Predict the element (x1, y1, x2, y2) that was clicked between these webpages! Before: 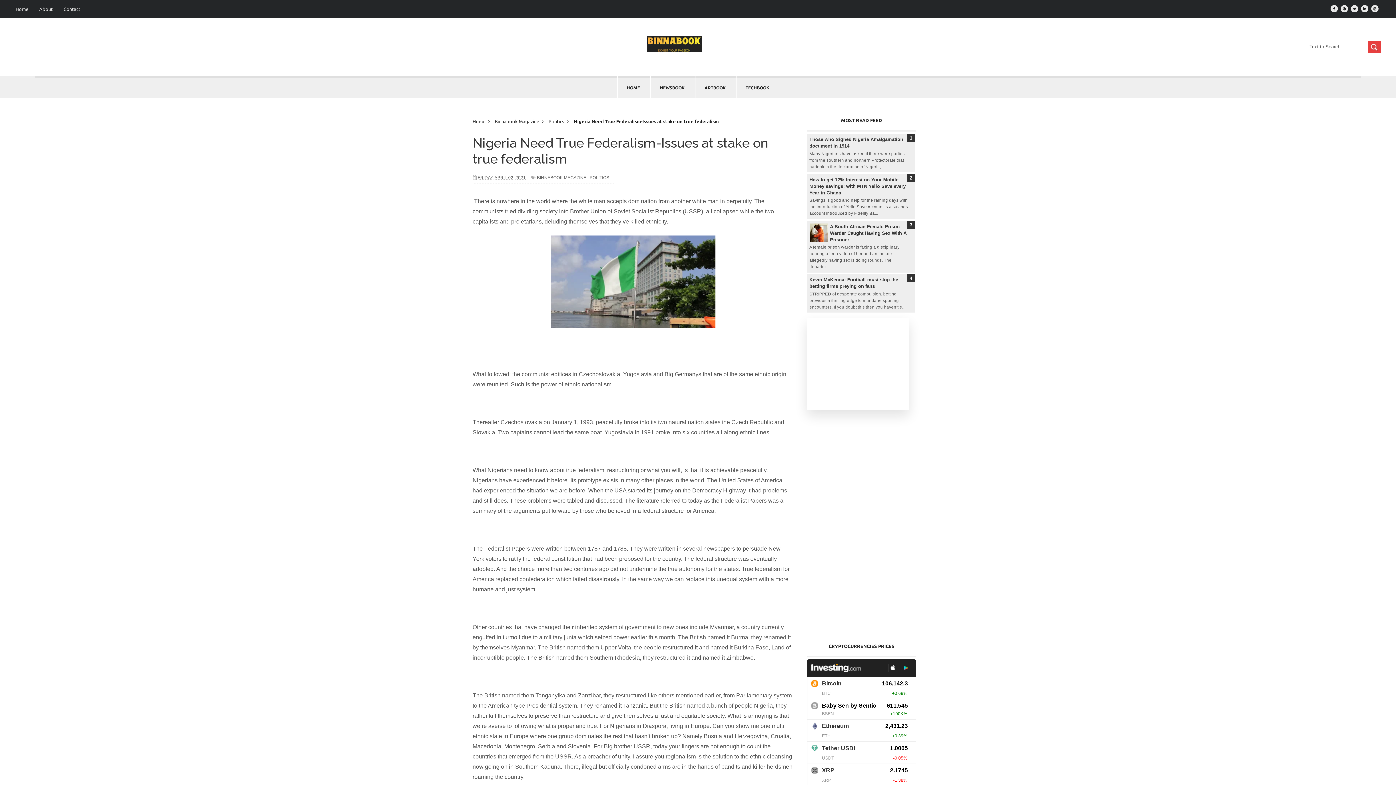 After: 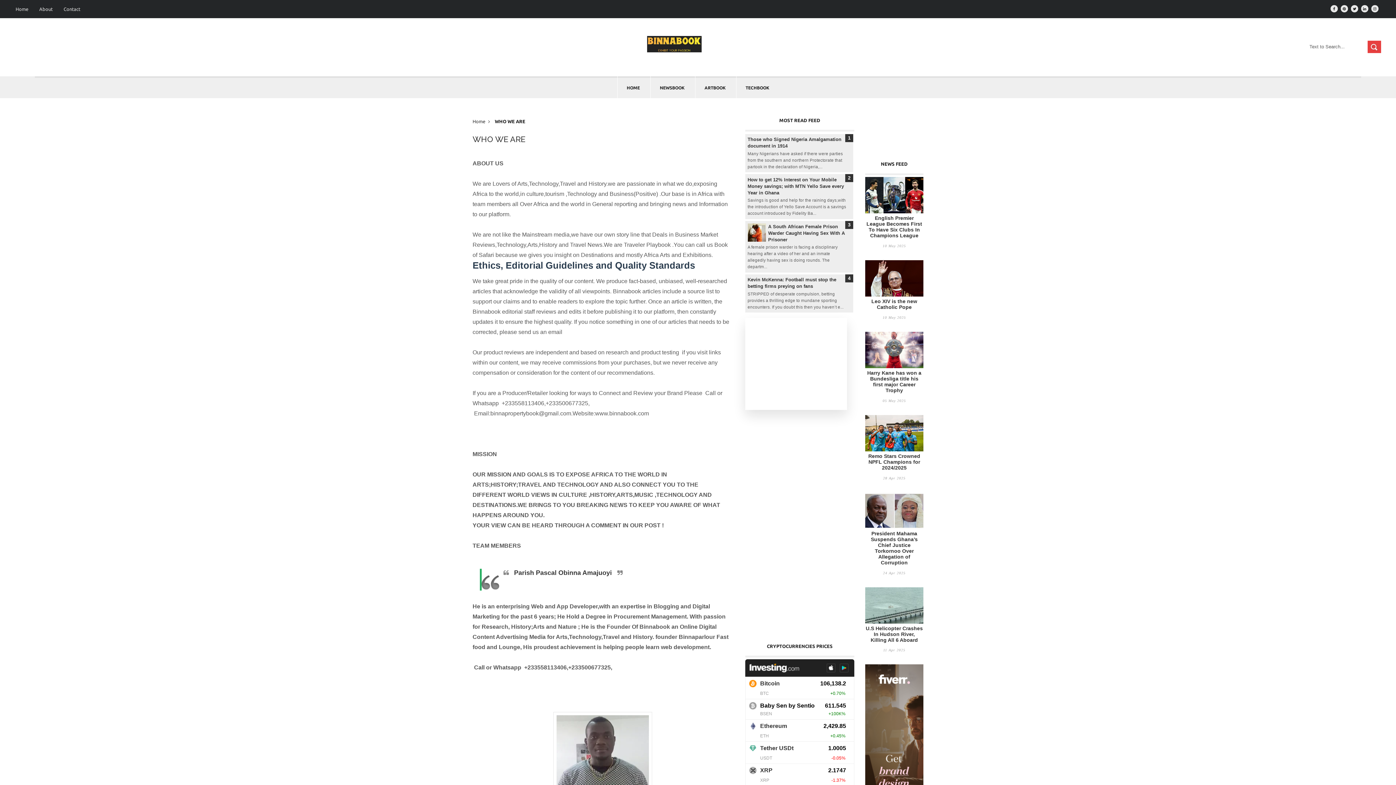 Action: label: About bbox: (33, 0, 58, 18)